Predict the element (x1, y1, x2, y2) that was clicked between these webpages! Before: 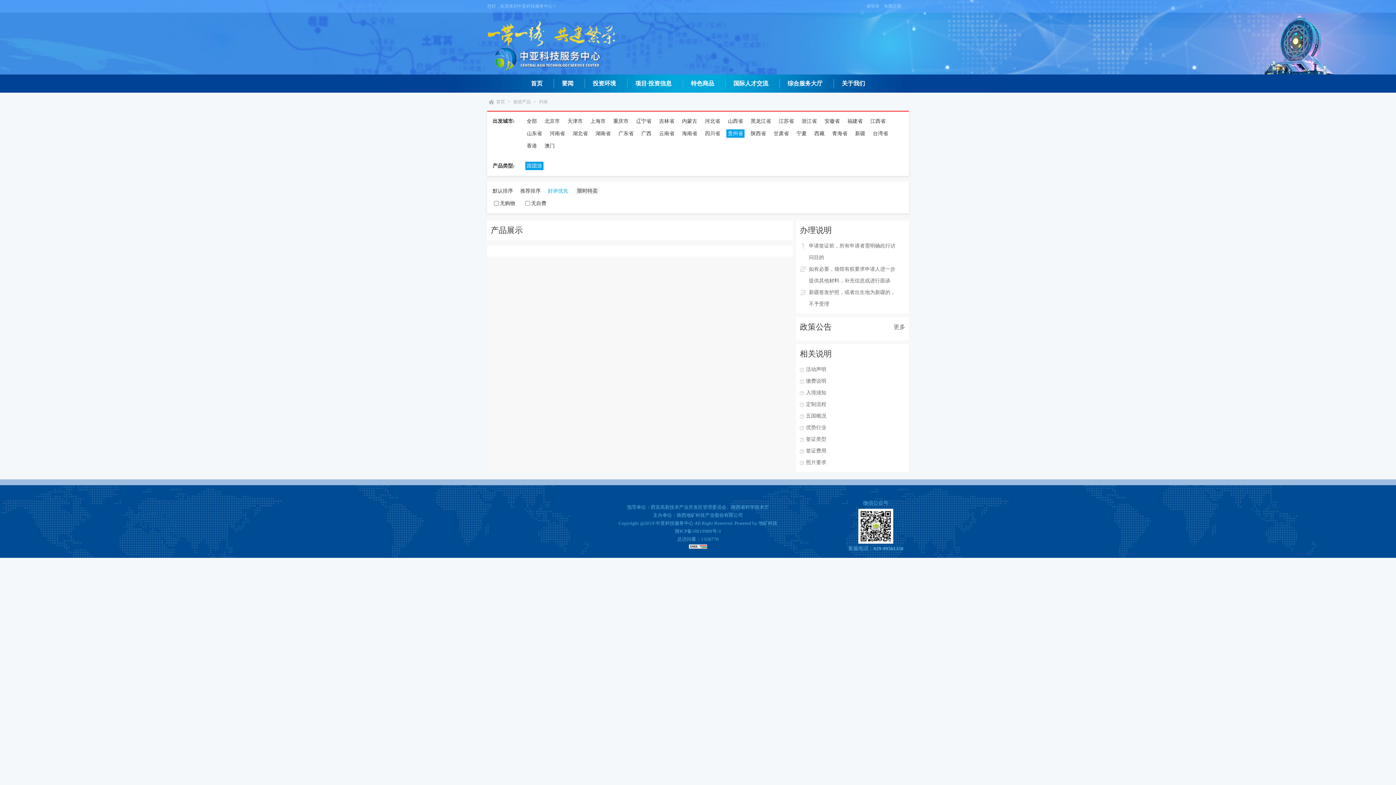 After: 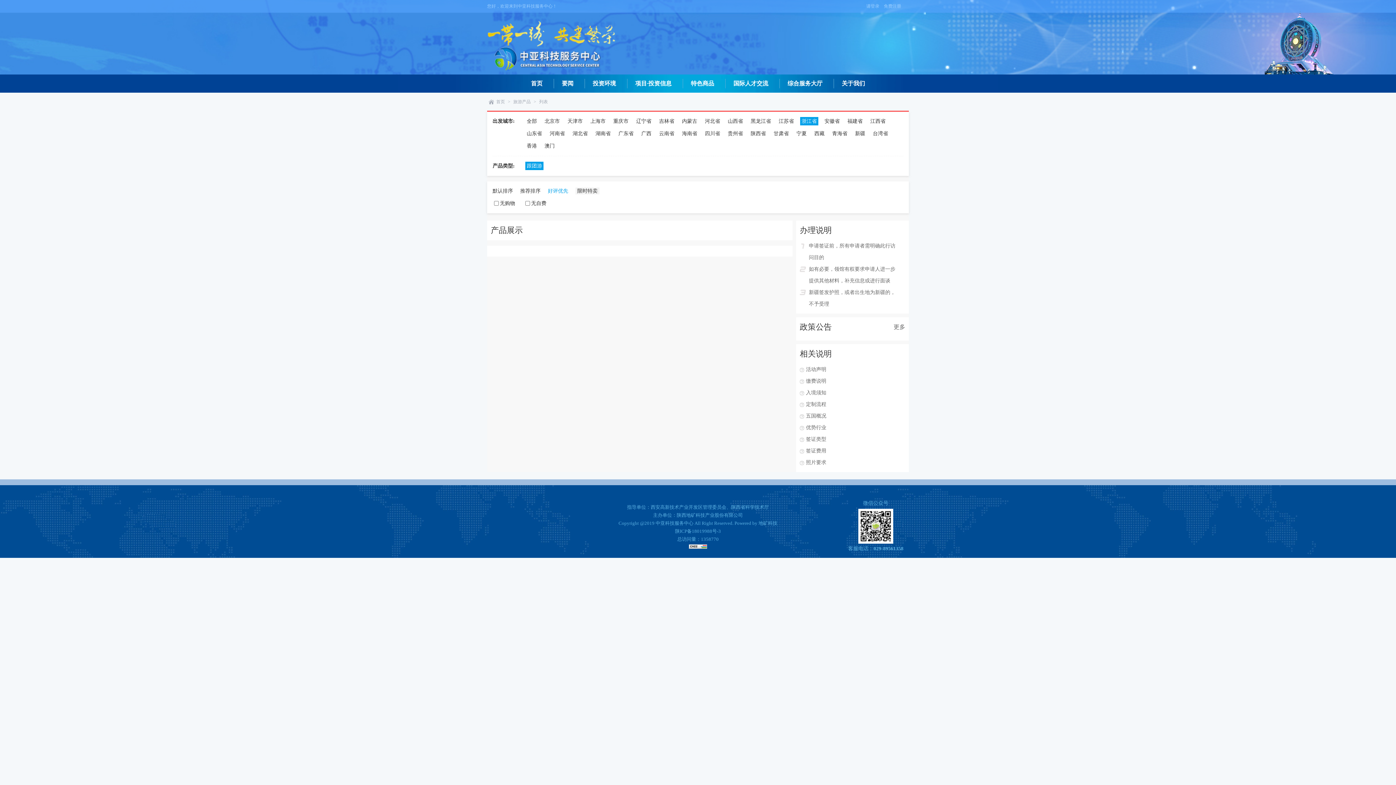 Action: bbox: (800, 117, 818, 125) label: 浙江省